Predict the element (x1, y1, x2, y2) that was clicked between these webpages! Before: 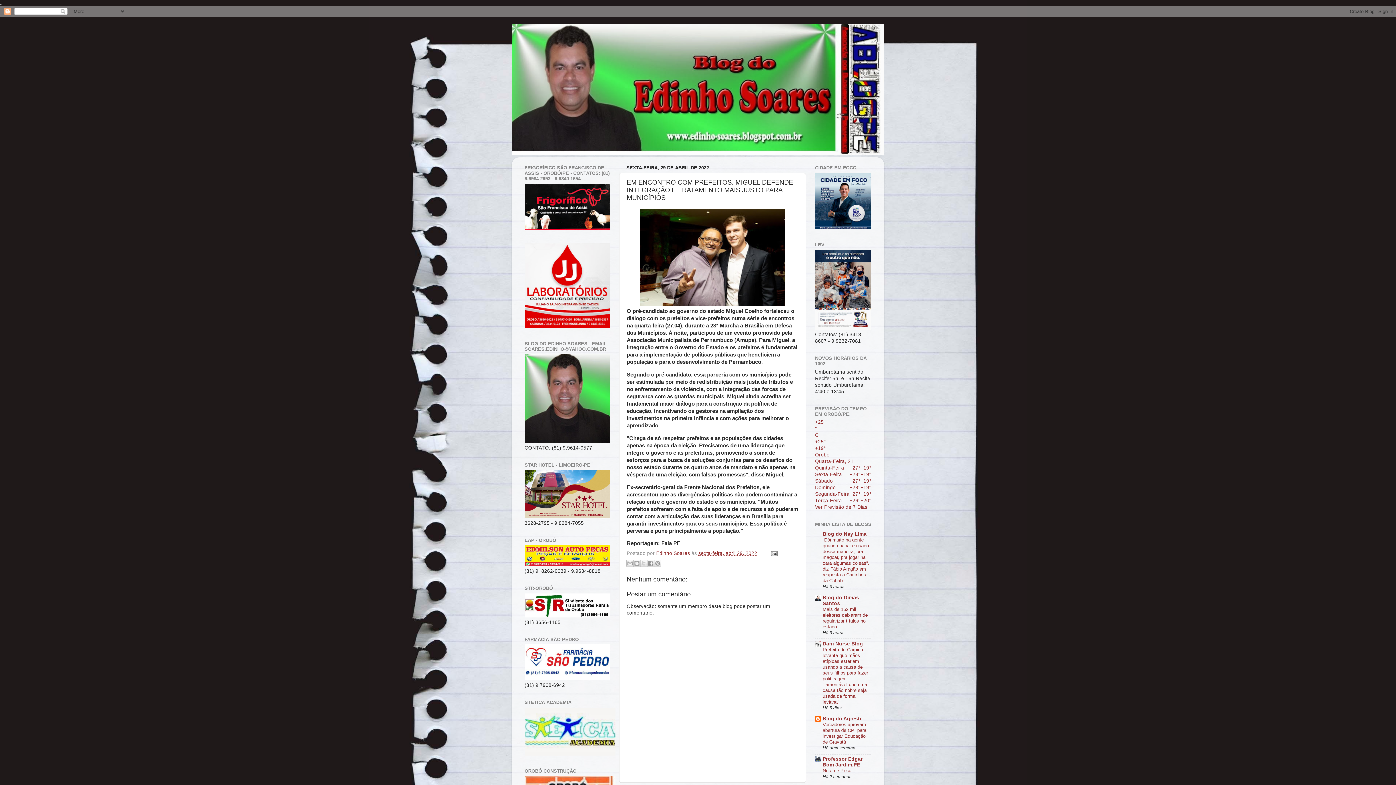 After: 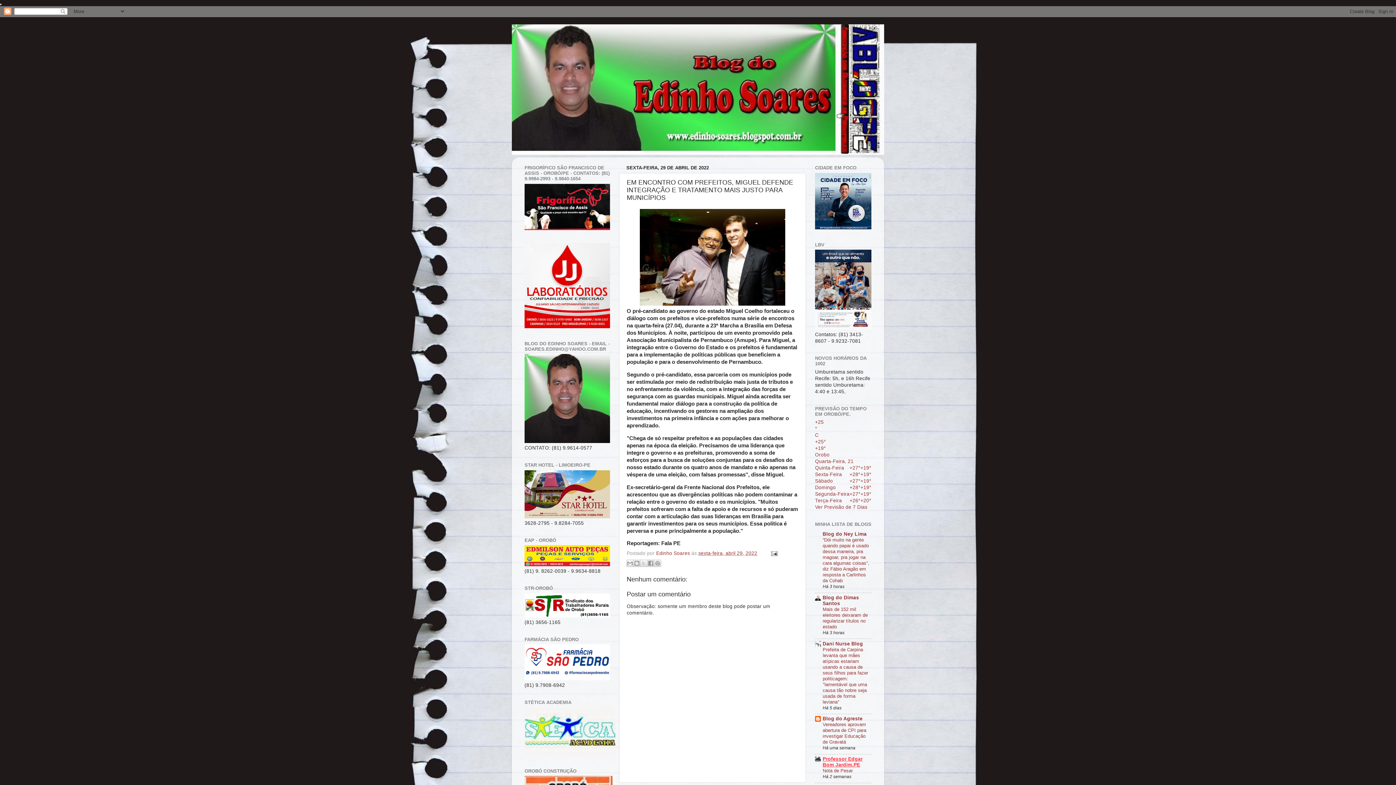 Action: bbox: (822, 756, 862, 768) label: Professor Edgar Bom Jardim.PE